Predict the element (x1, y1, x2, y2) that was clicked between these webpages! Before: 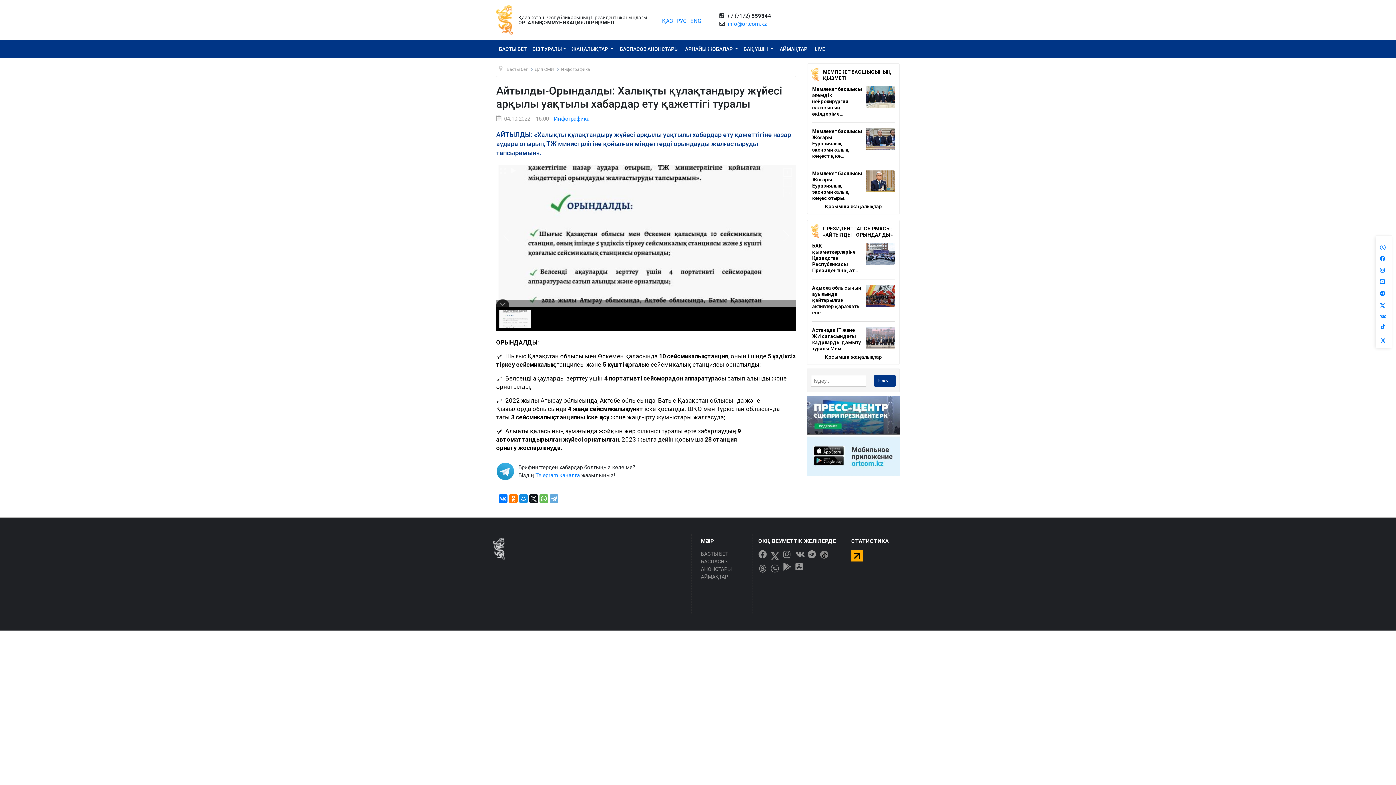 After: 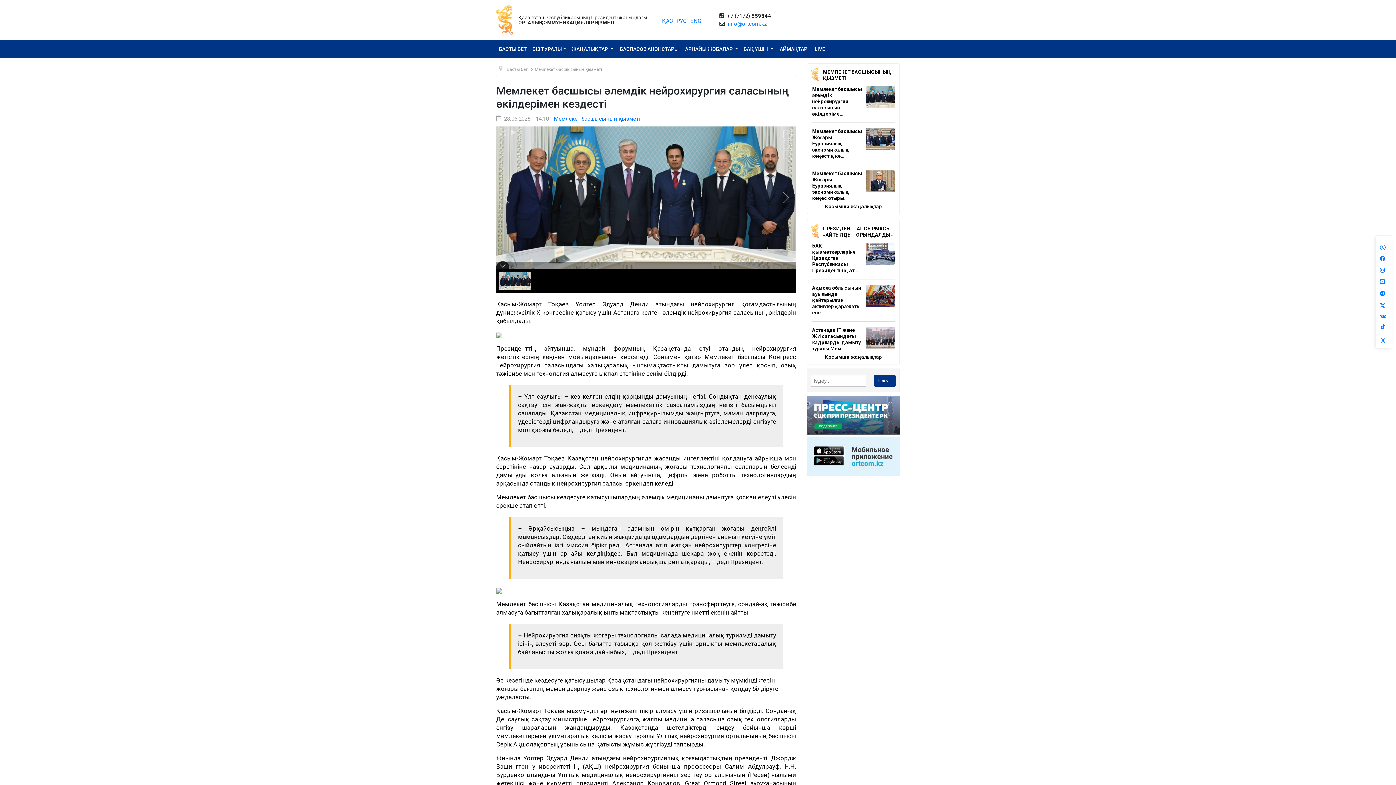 Action: bbox: (865, 93, 894, 99)